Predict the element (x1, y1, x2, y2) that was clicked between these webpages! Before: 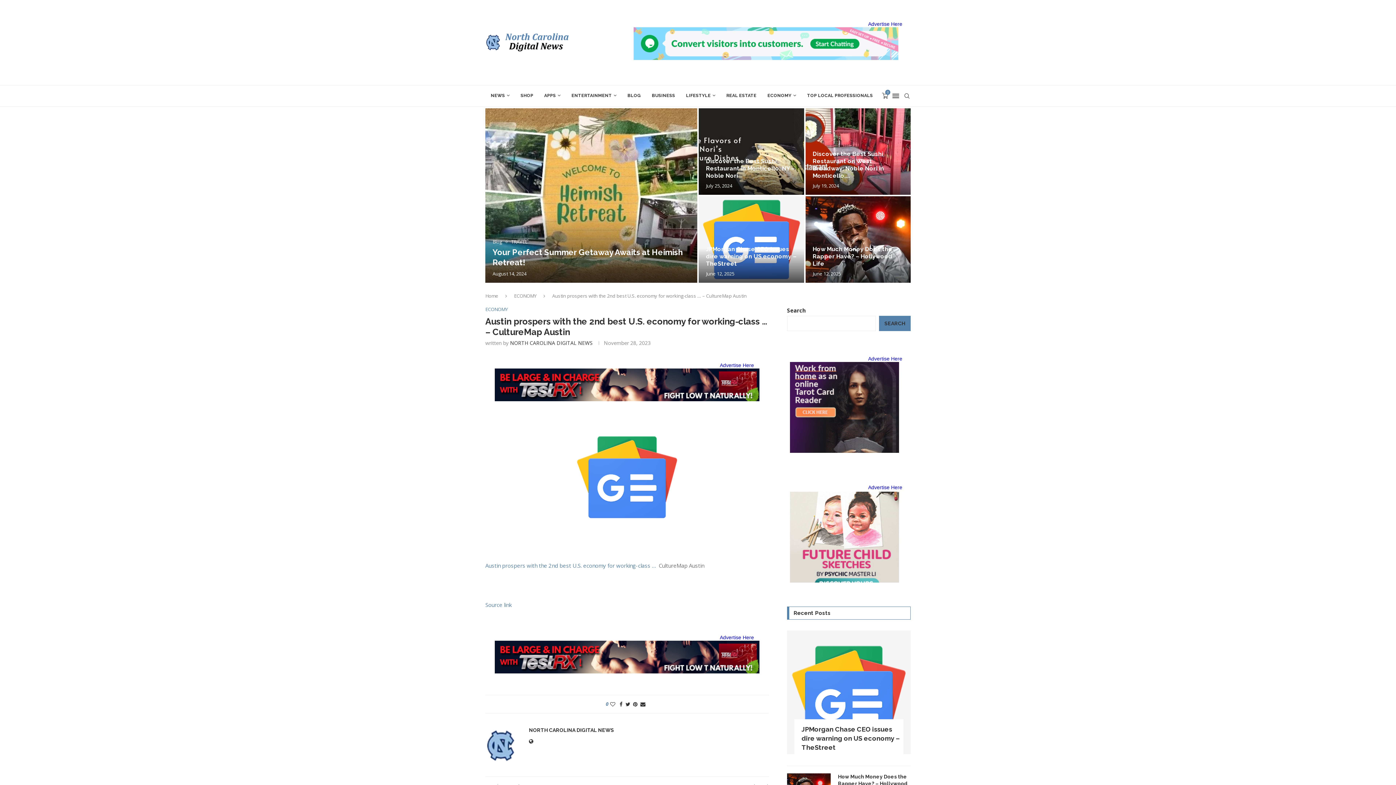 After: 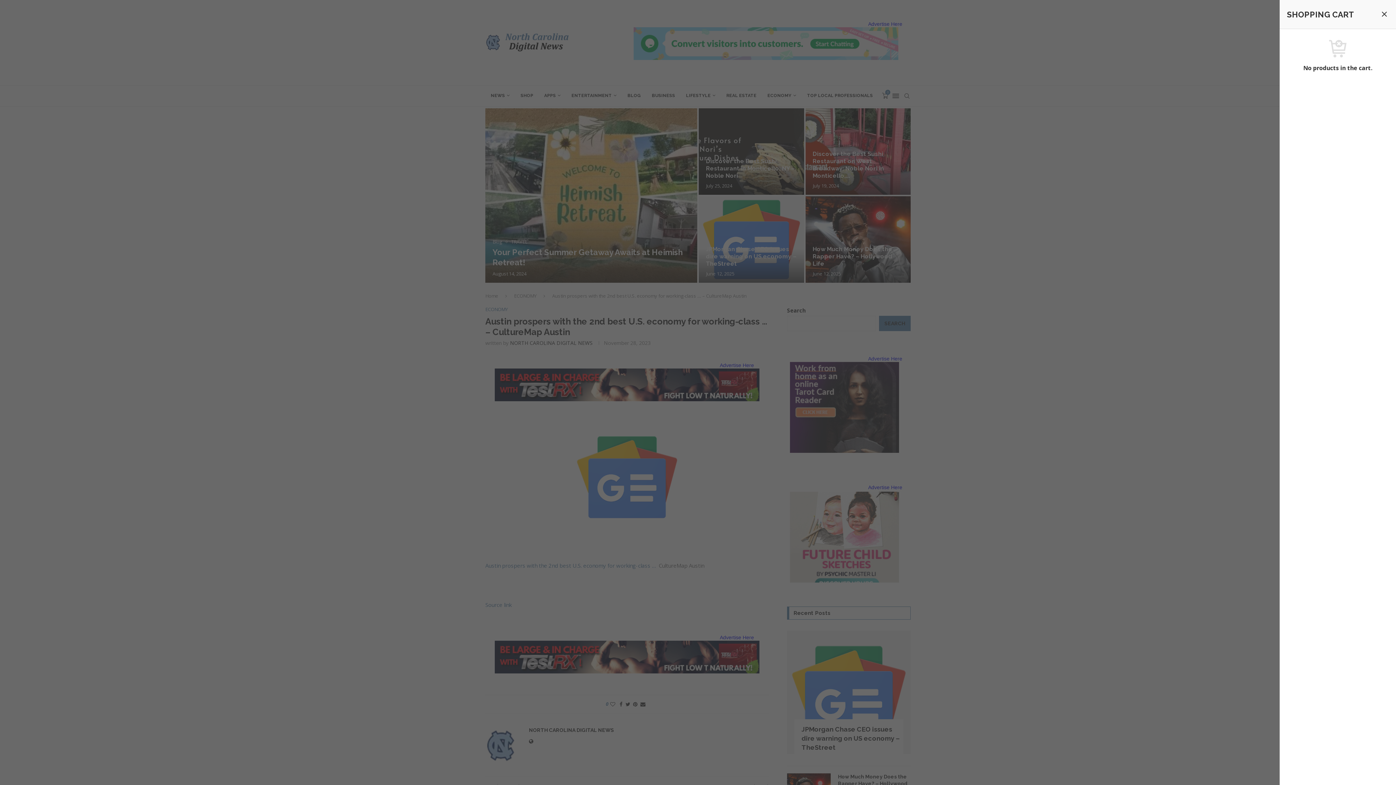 Action: label: 0 bbox: (881, 85, 889, 106)